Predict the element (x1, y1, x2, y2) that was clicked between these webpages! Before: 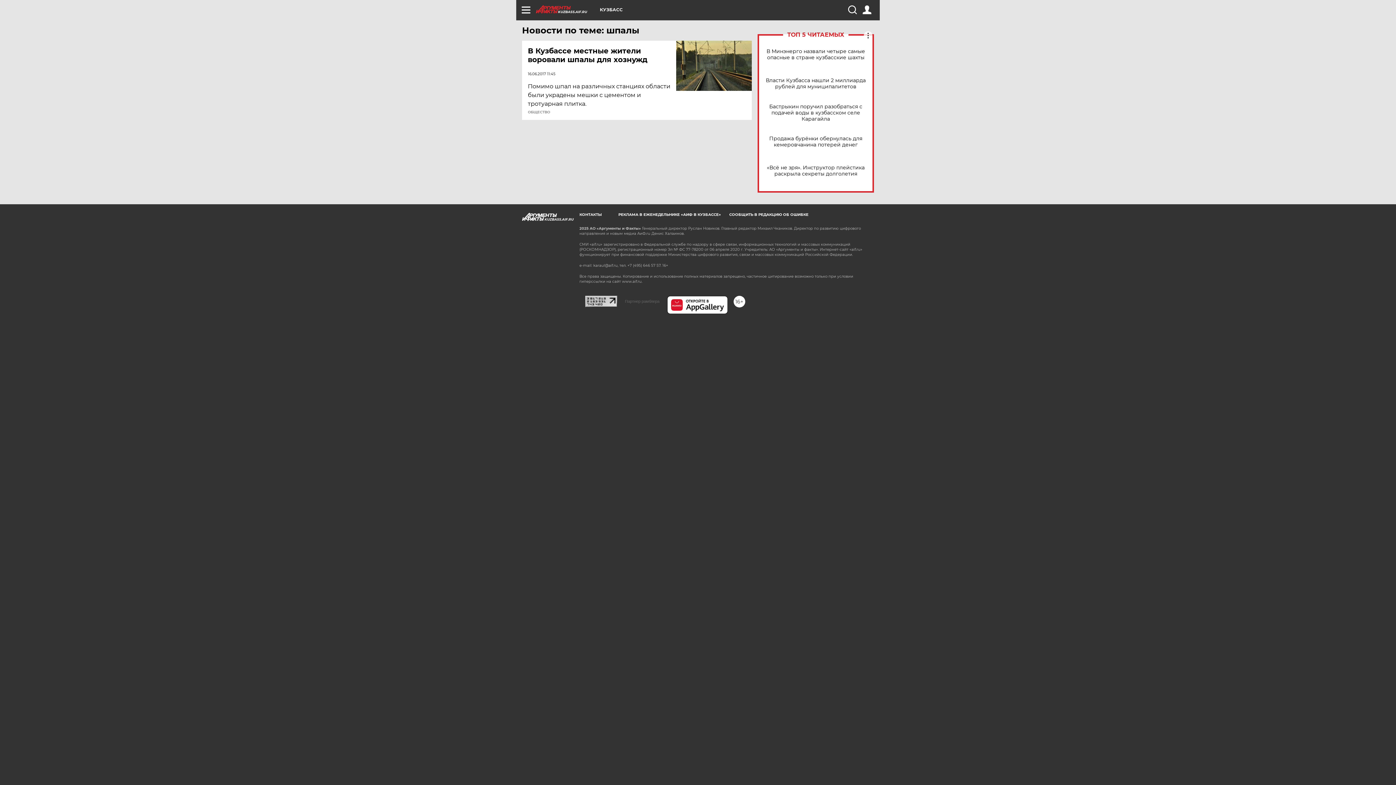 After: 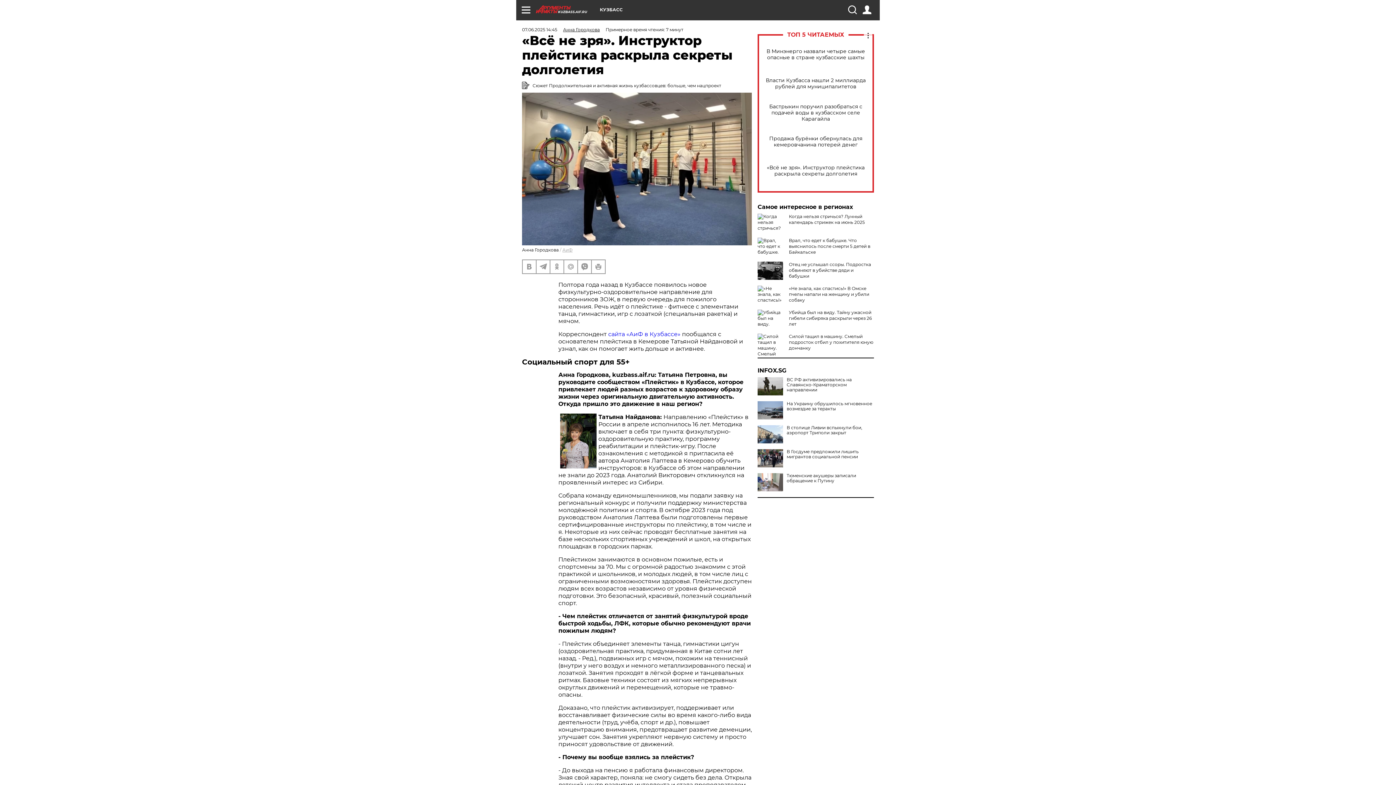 Action: bbox: (765, 164, 866, 177) label: «Всё не зря». Инструктор плейстика раскрыла секреты долголетия